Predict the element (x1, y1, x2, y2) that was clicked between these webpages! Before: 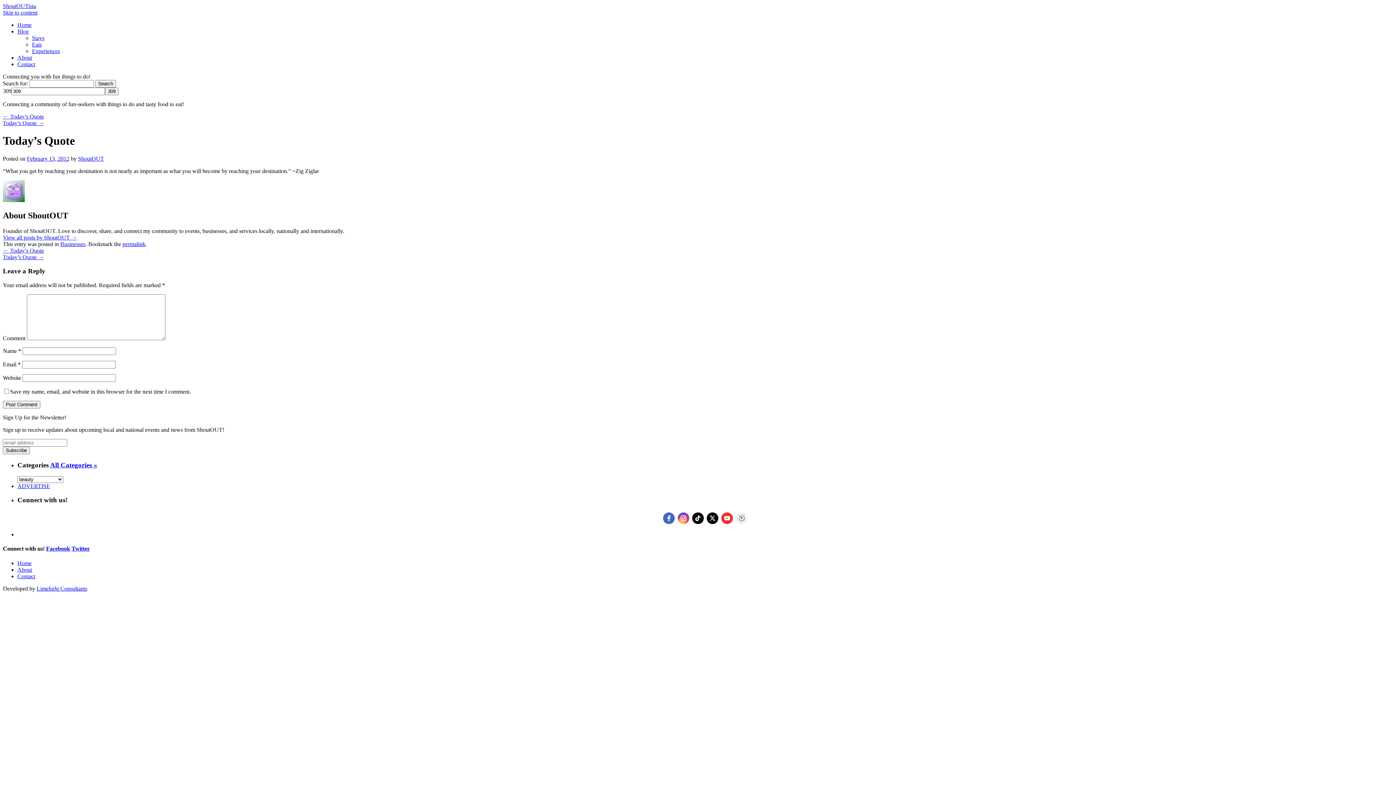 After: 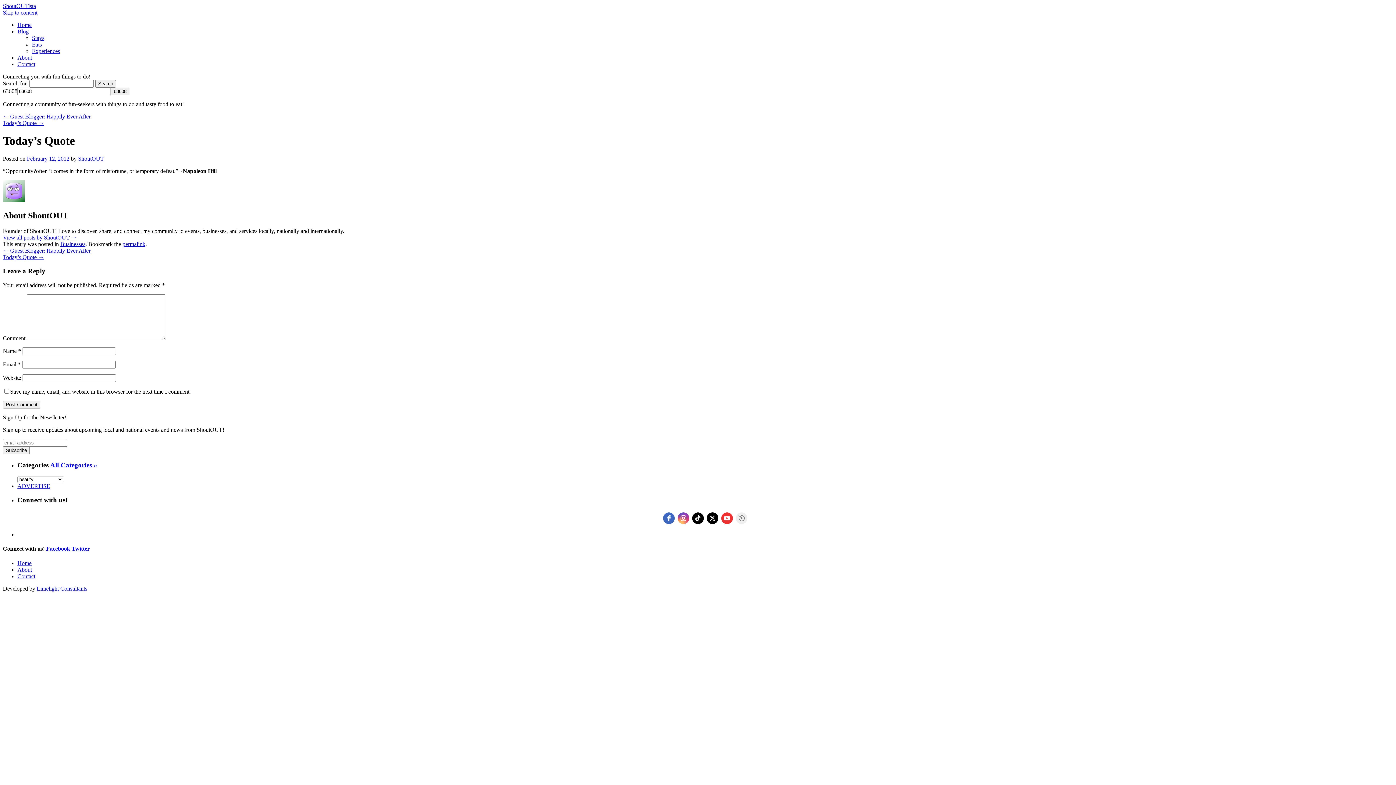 Action: label: ← Today’s Quote bbox: (2, 247, 44, 253)